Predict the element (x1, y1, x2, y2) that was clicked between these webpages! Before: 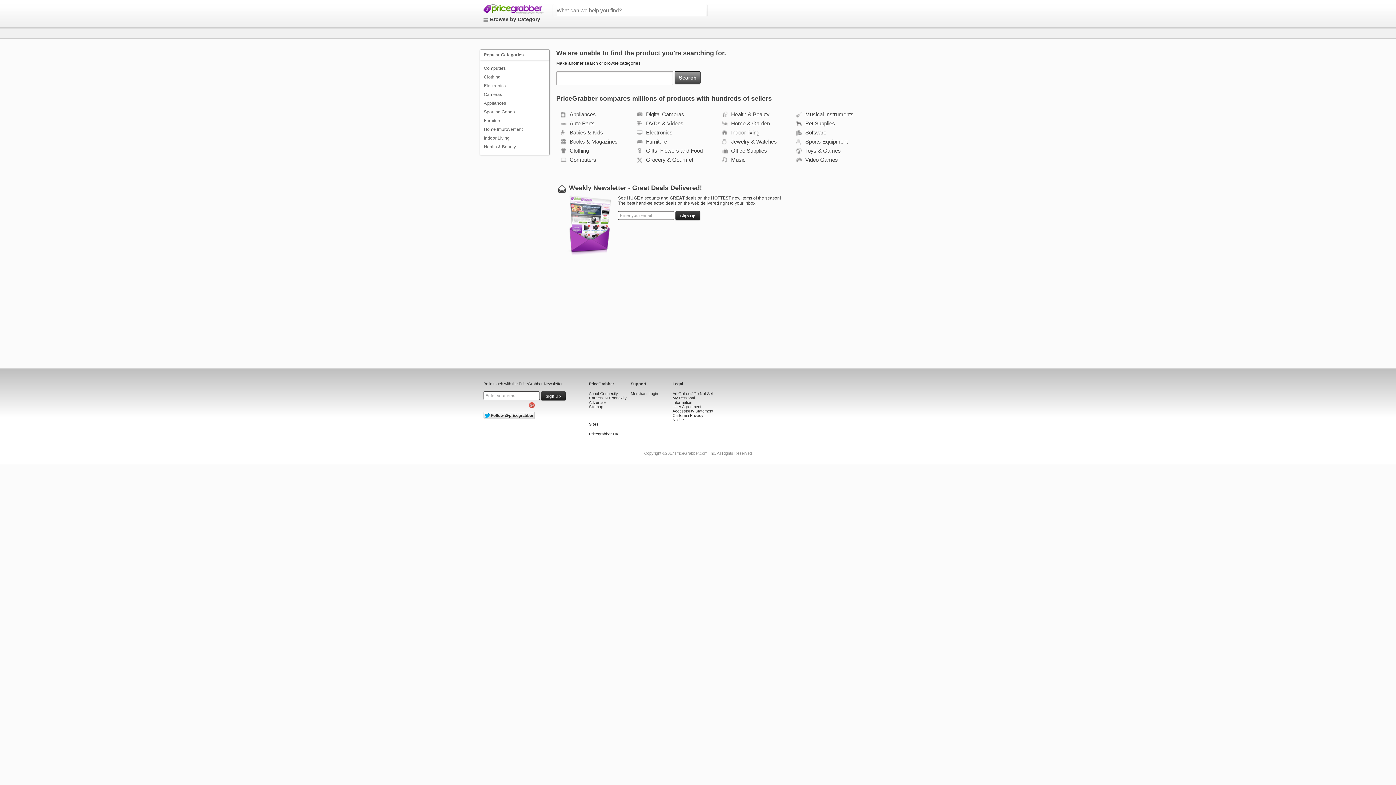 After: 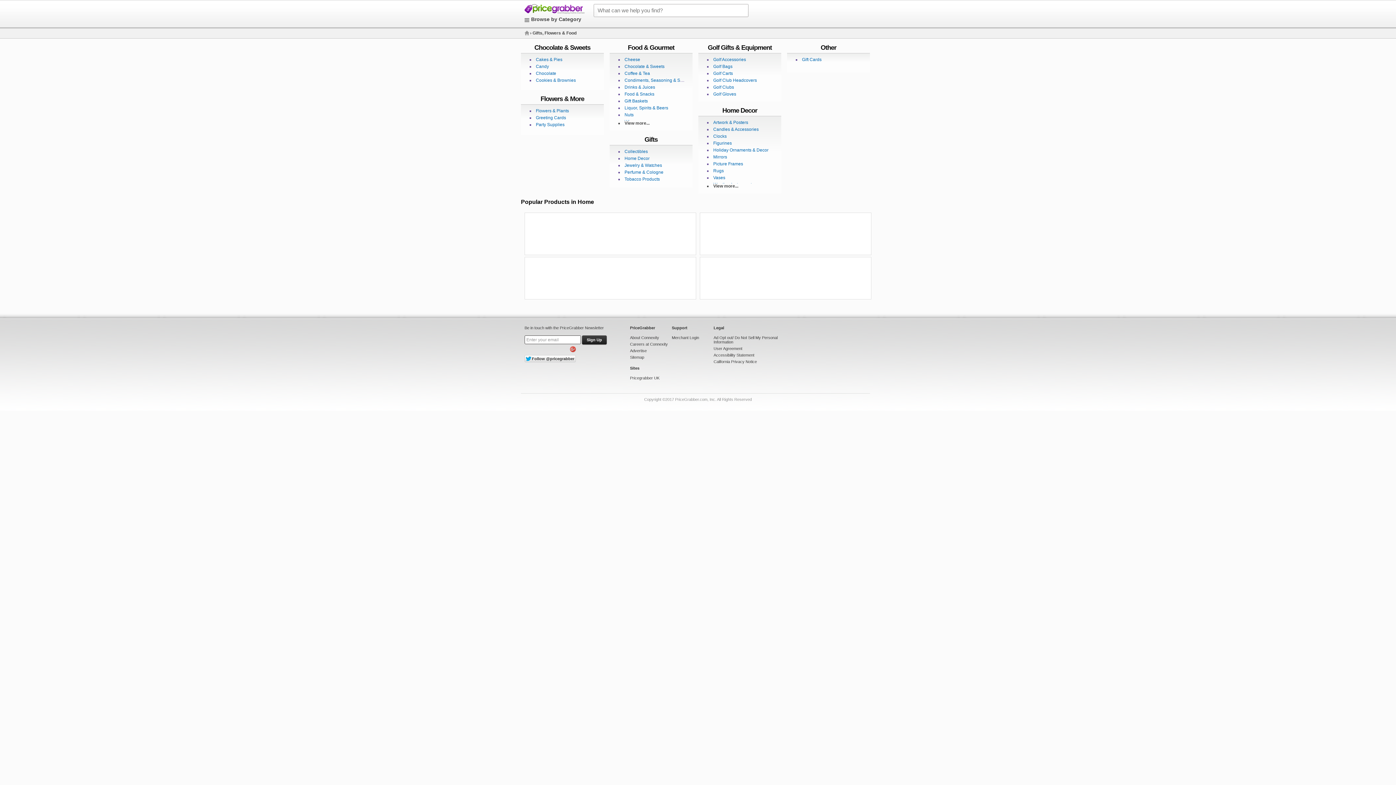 Action: label: Gifts, Flowers and Food bbox: (644, 147, 702, 153)